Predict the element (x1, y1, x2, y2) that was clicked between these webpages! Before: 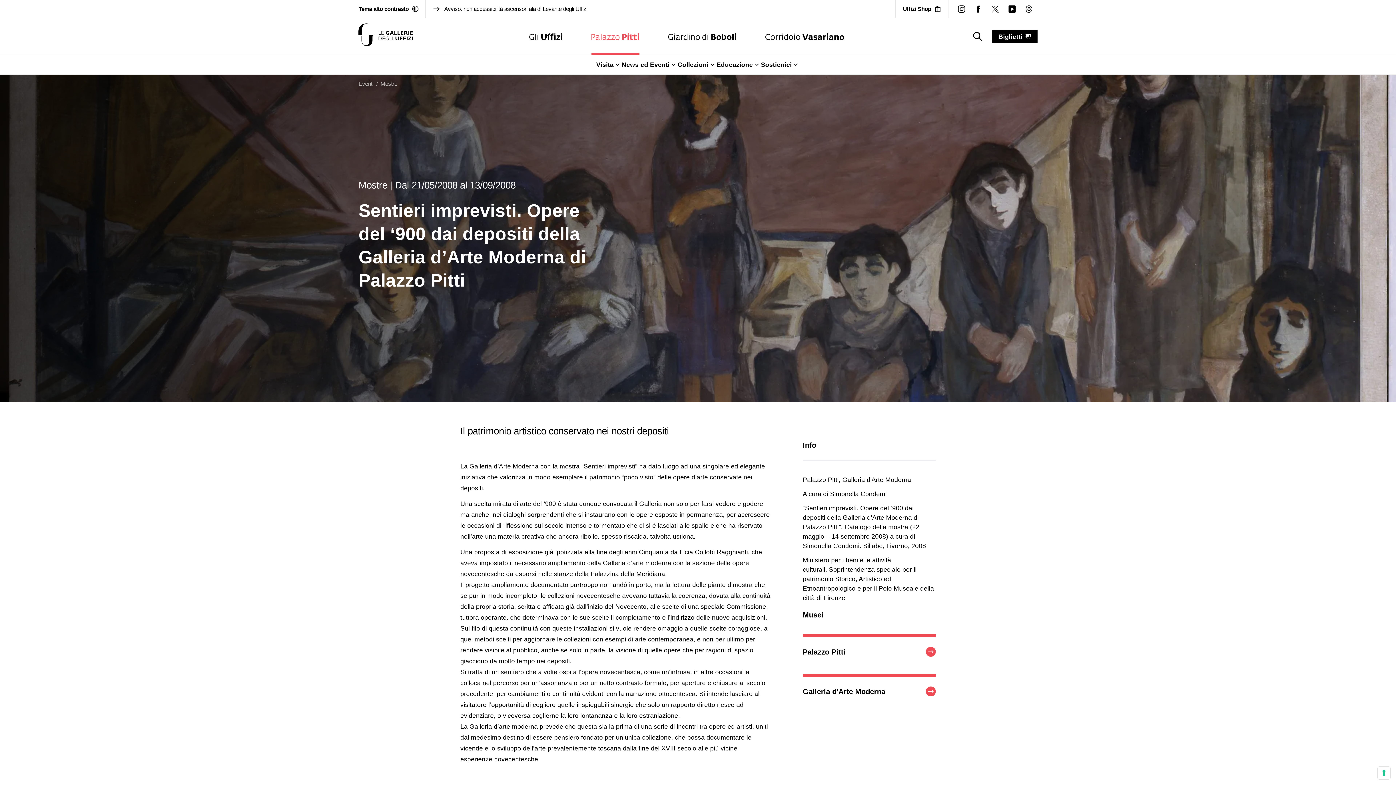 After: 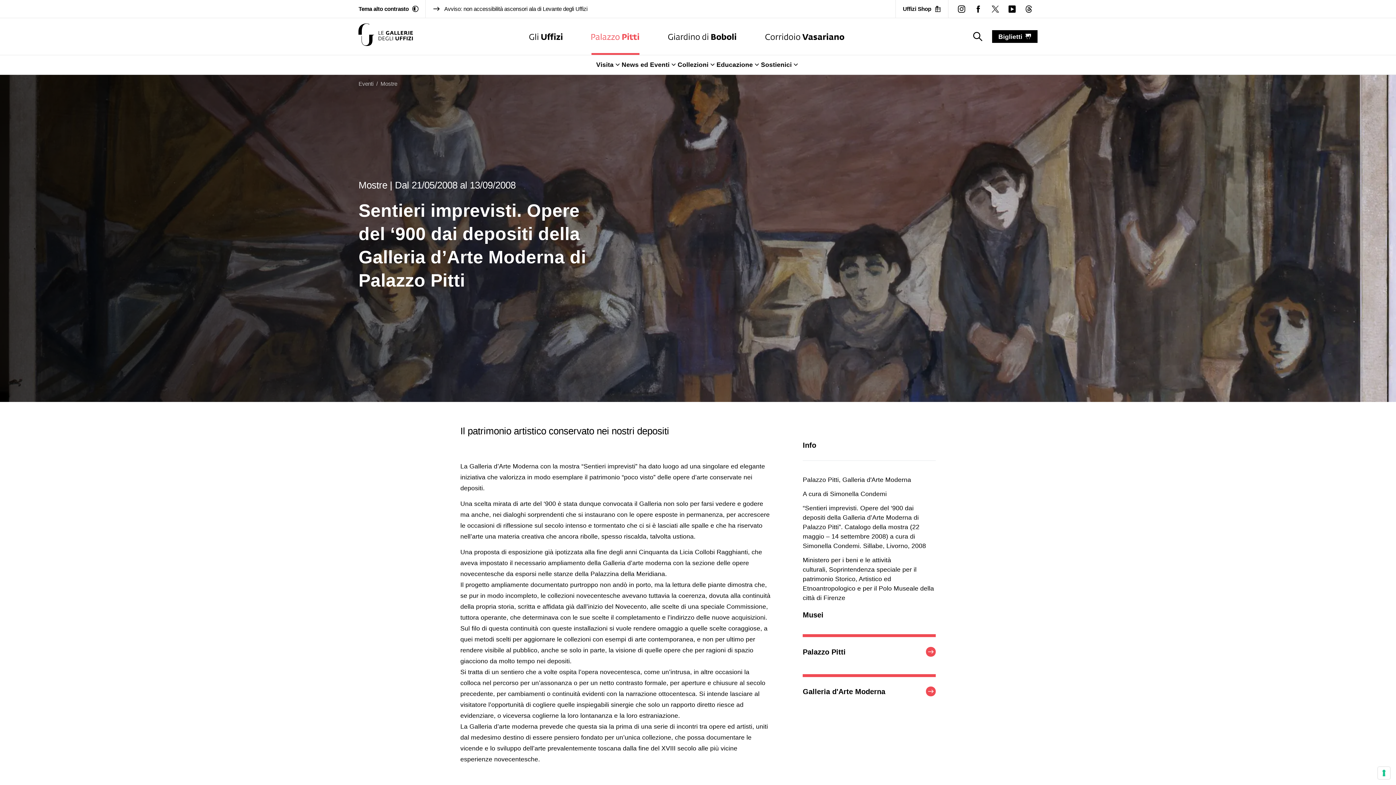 Action: label: twitter (Apre in un'altra finestra) bbox: (987, 0, 1003, 17)